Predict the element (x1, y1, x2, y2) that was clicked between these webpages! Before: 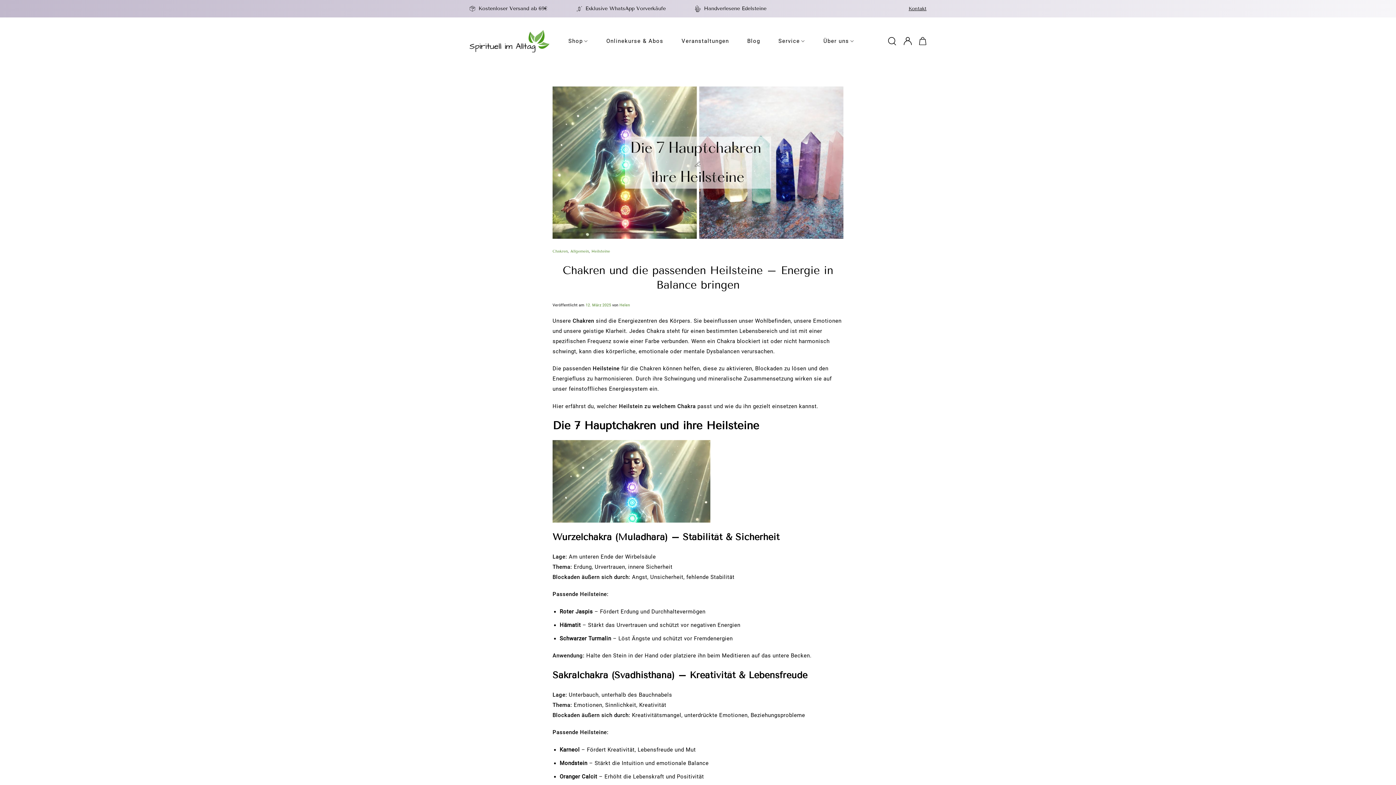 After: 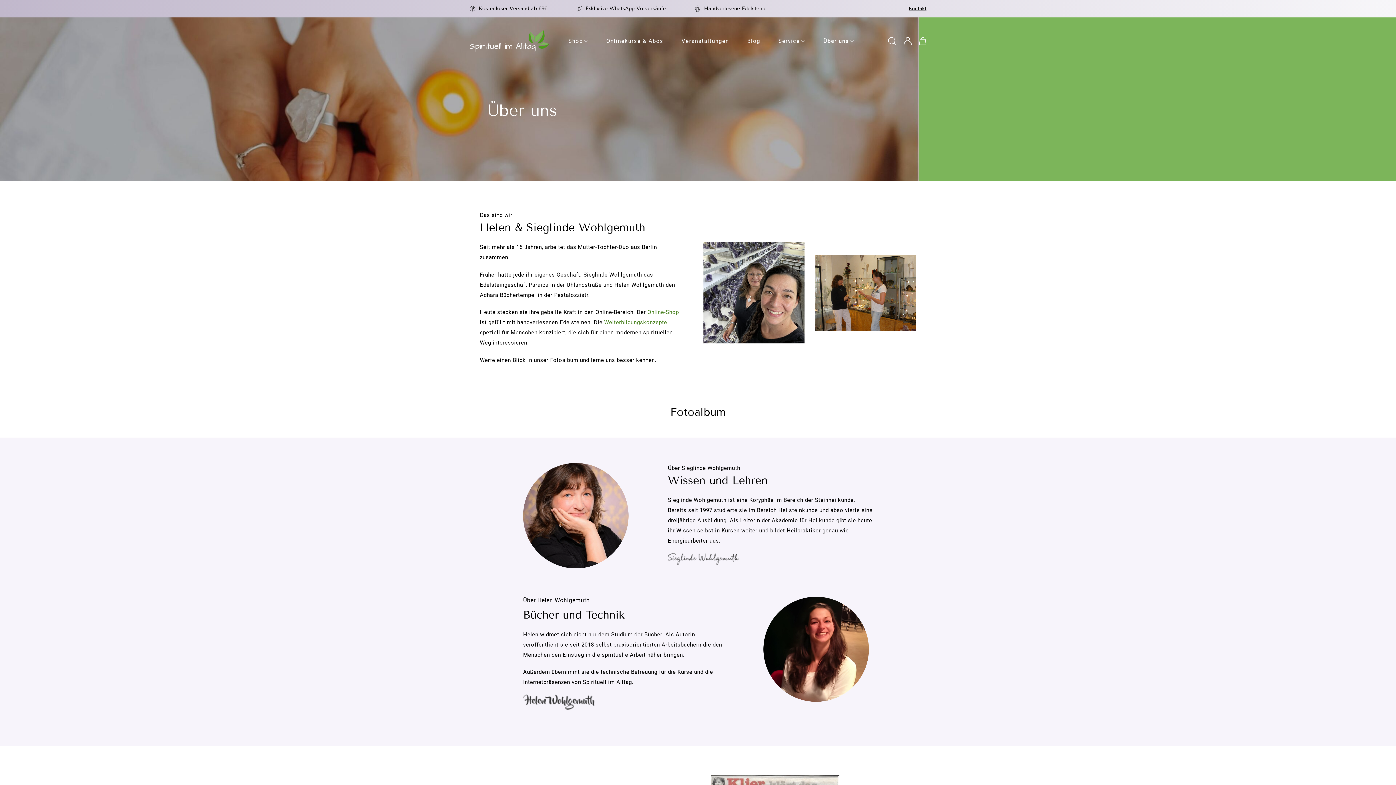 Action: bbox: (823, 32, 854, 49) label: Über uns